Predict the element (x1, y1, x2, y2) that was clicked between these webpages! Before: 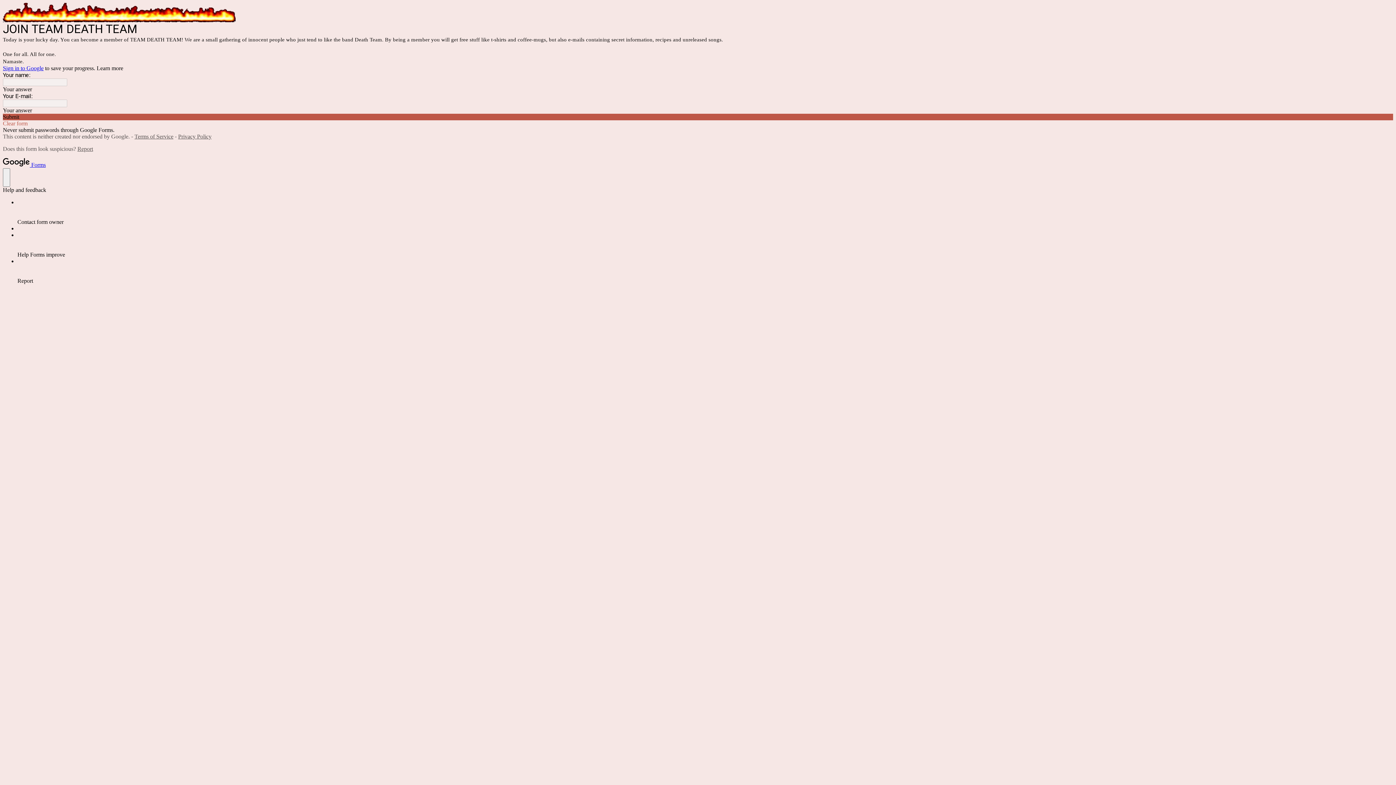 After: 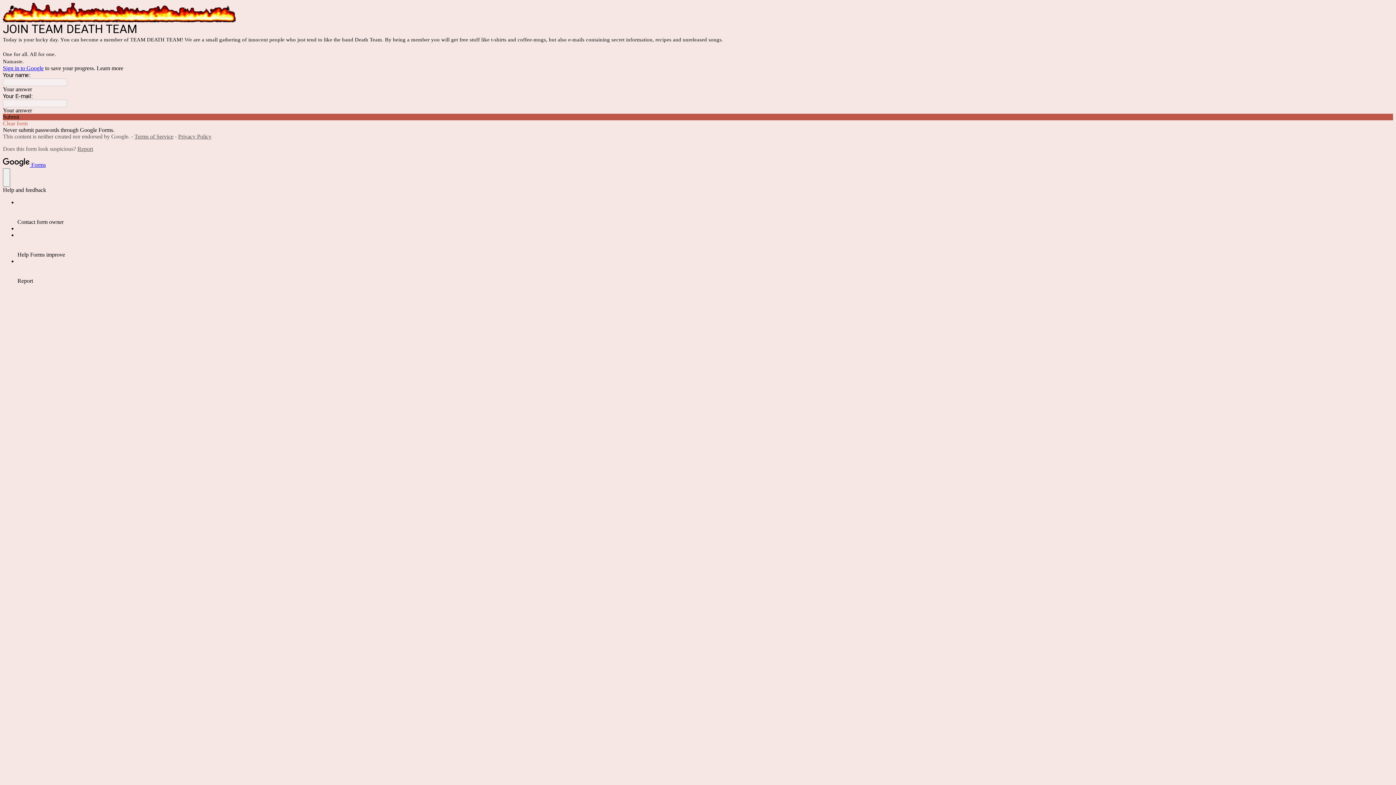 Action: label: Report bbox: (77, 145, 93, 152)